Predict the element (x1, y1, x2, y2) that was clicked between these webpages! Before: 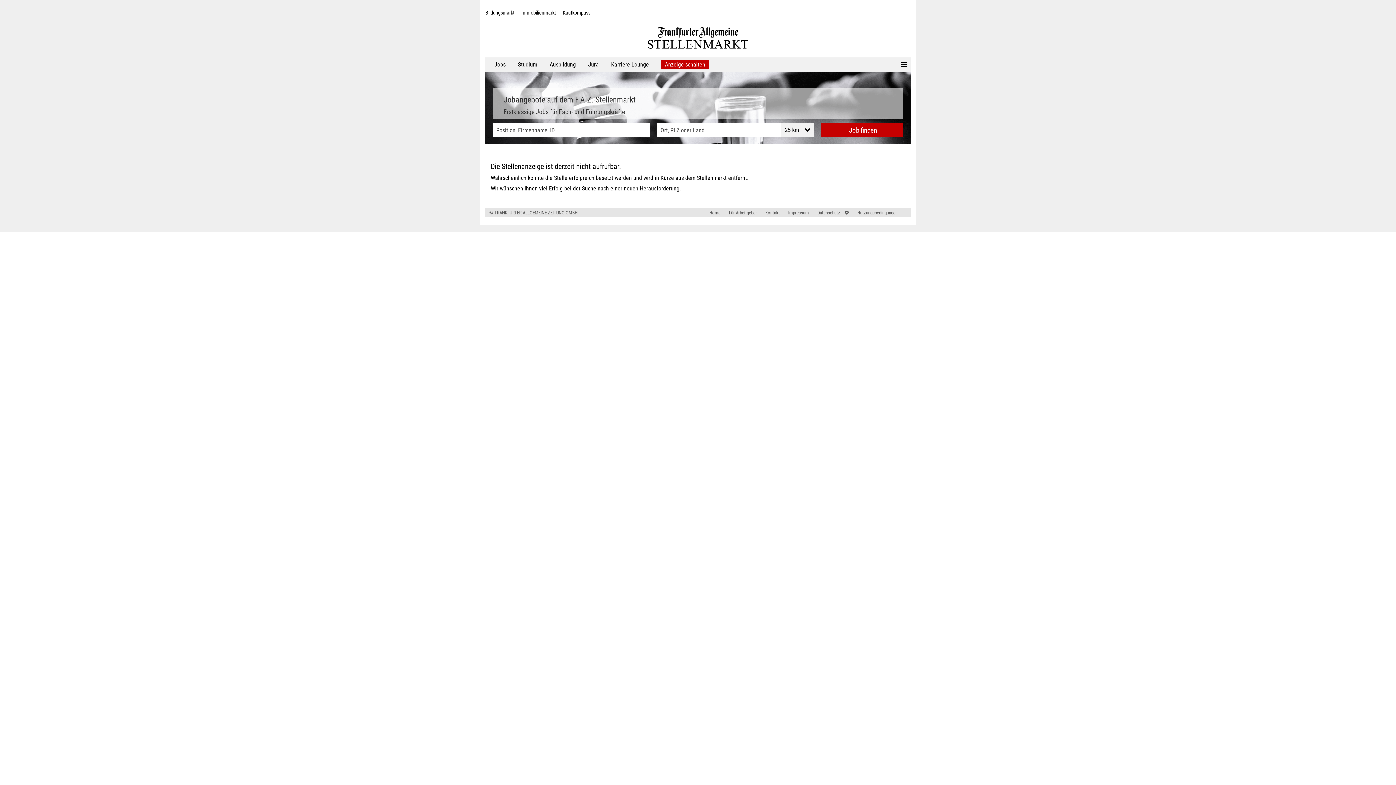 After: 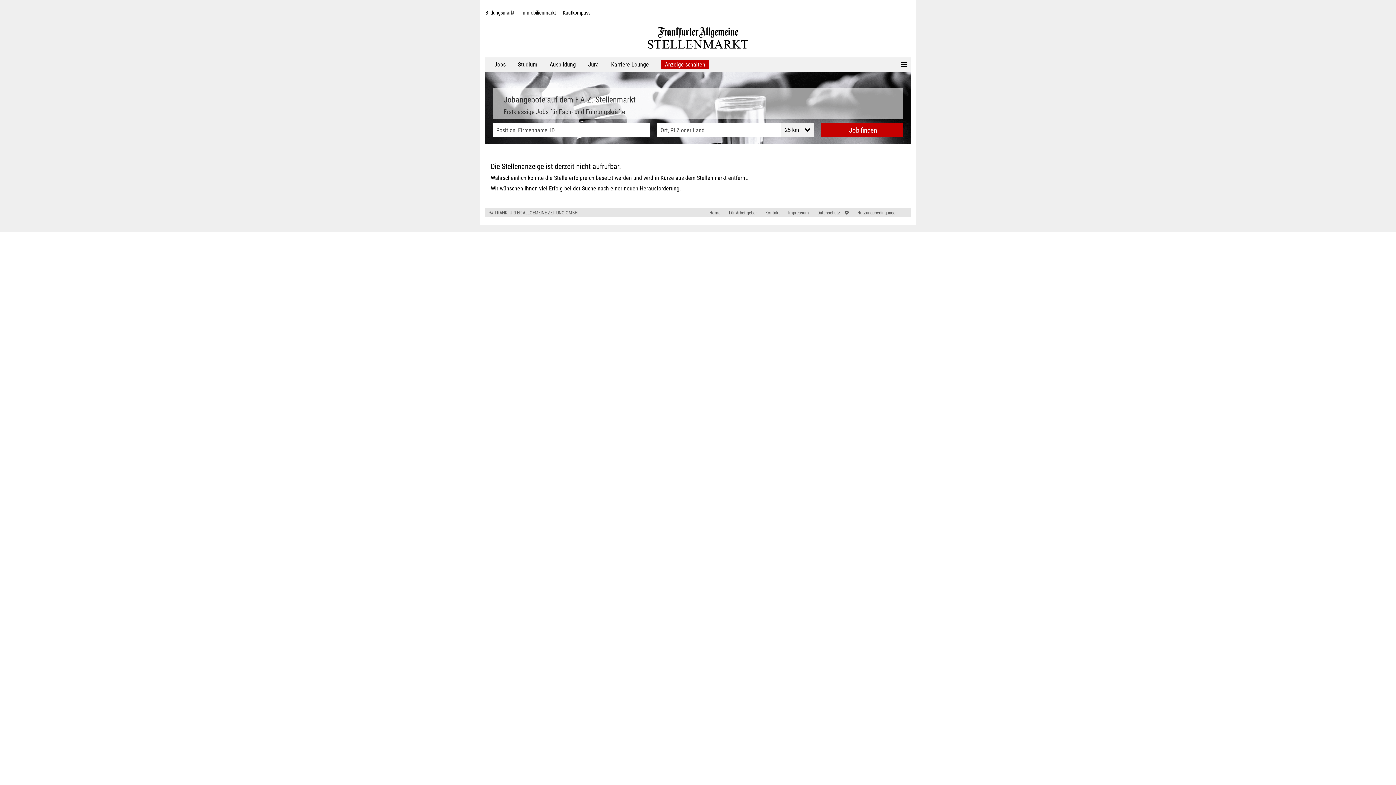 Action: bbox: (656, 57, 714, 71) label: Anzeige schalten